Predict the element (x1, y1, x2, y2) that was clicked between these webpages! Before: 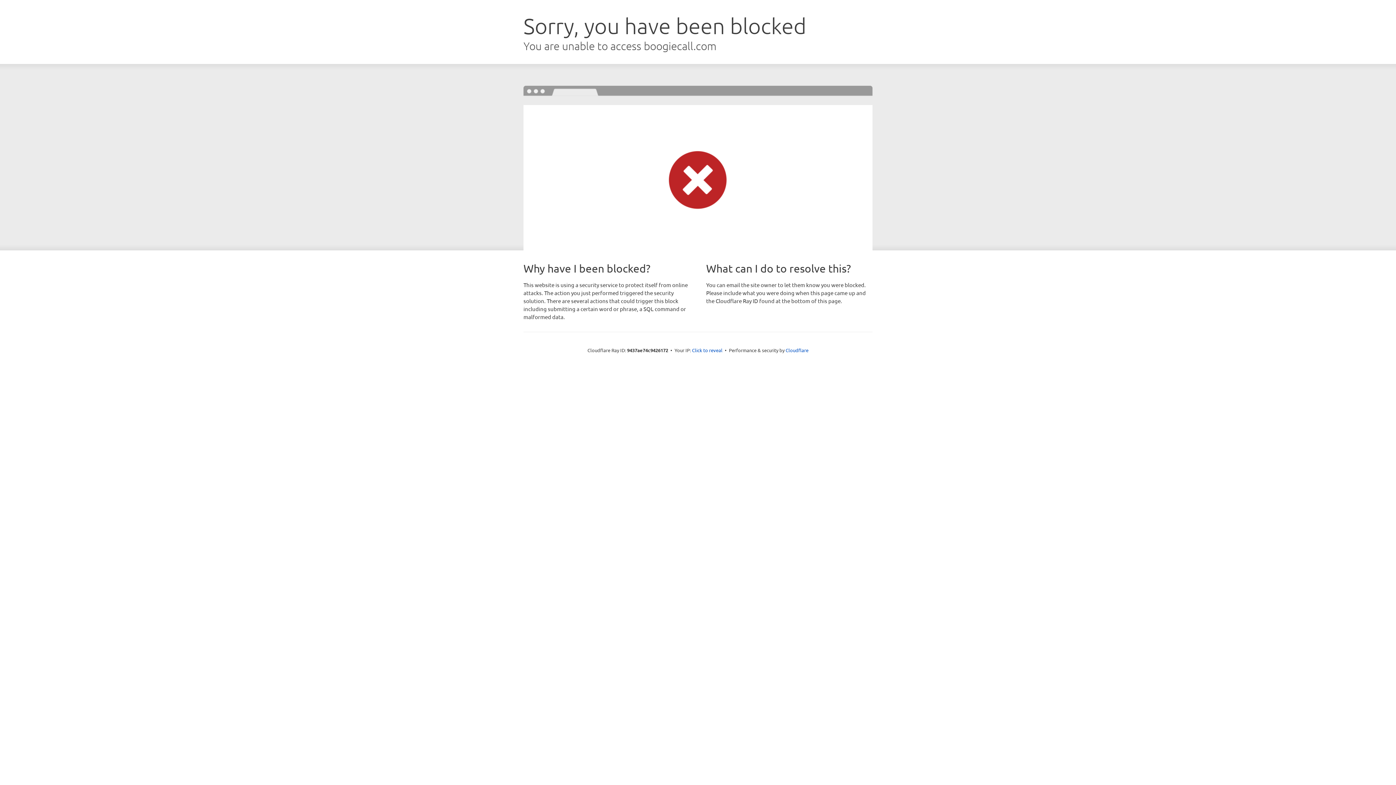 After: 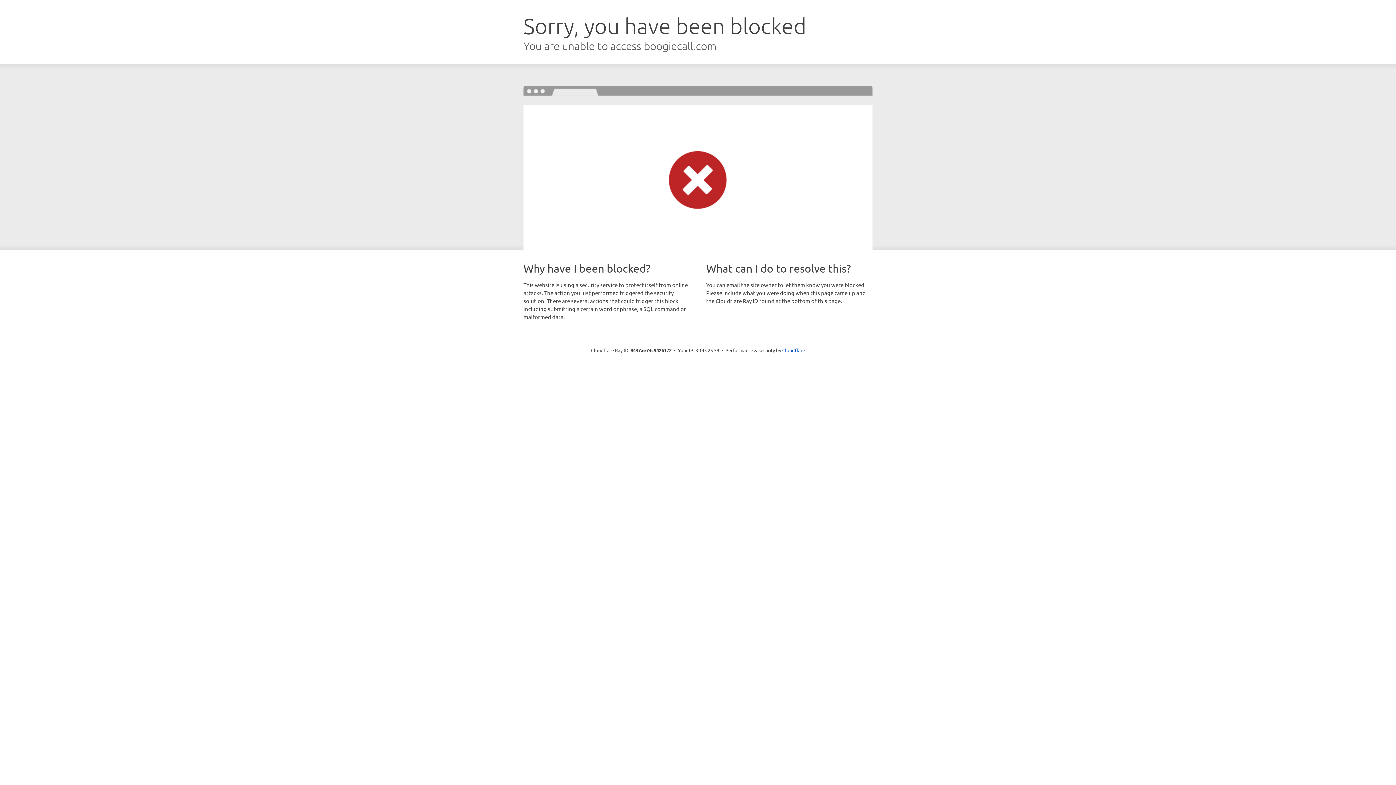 Action: label: Click to reveal bbox: (692, 346, 722, 353)